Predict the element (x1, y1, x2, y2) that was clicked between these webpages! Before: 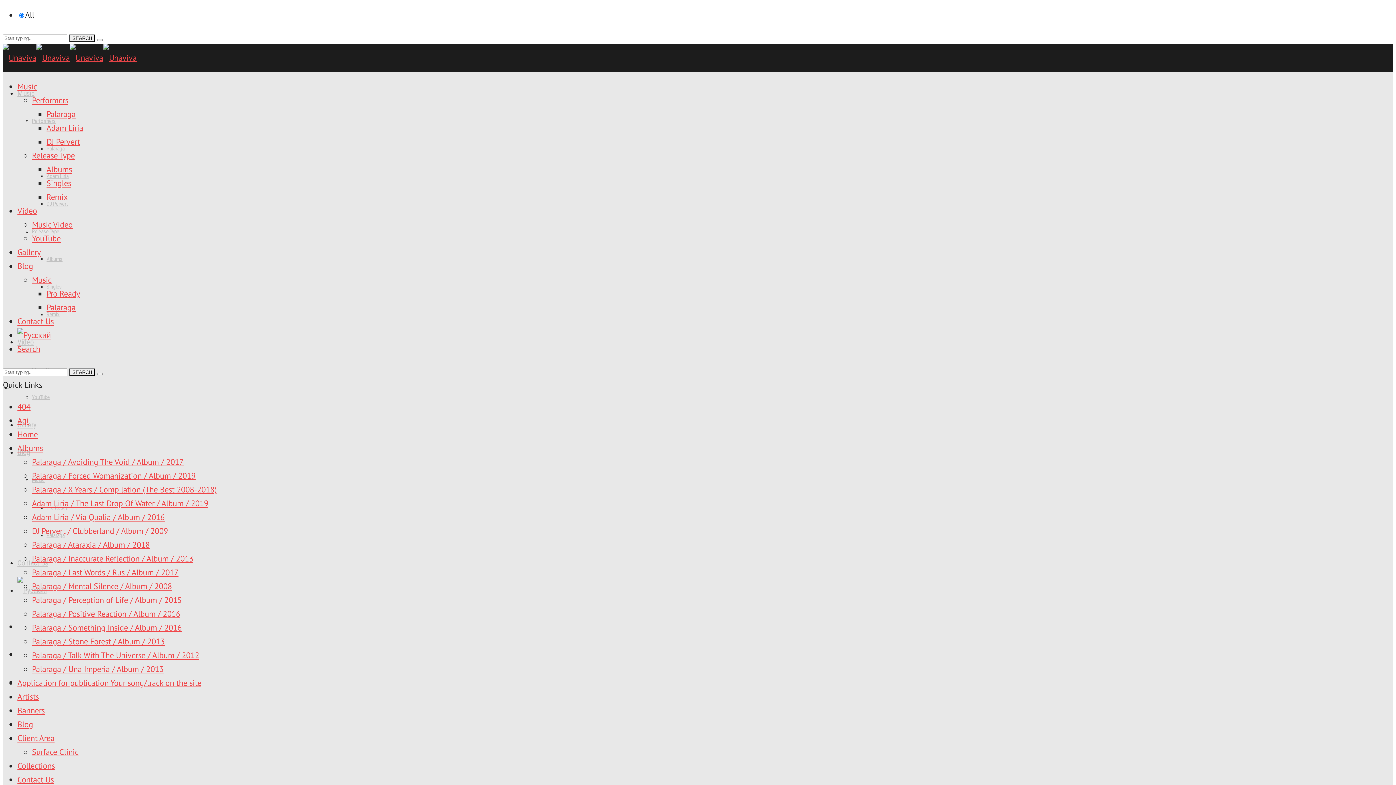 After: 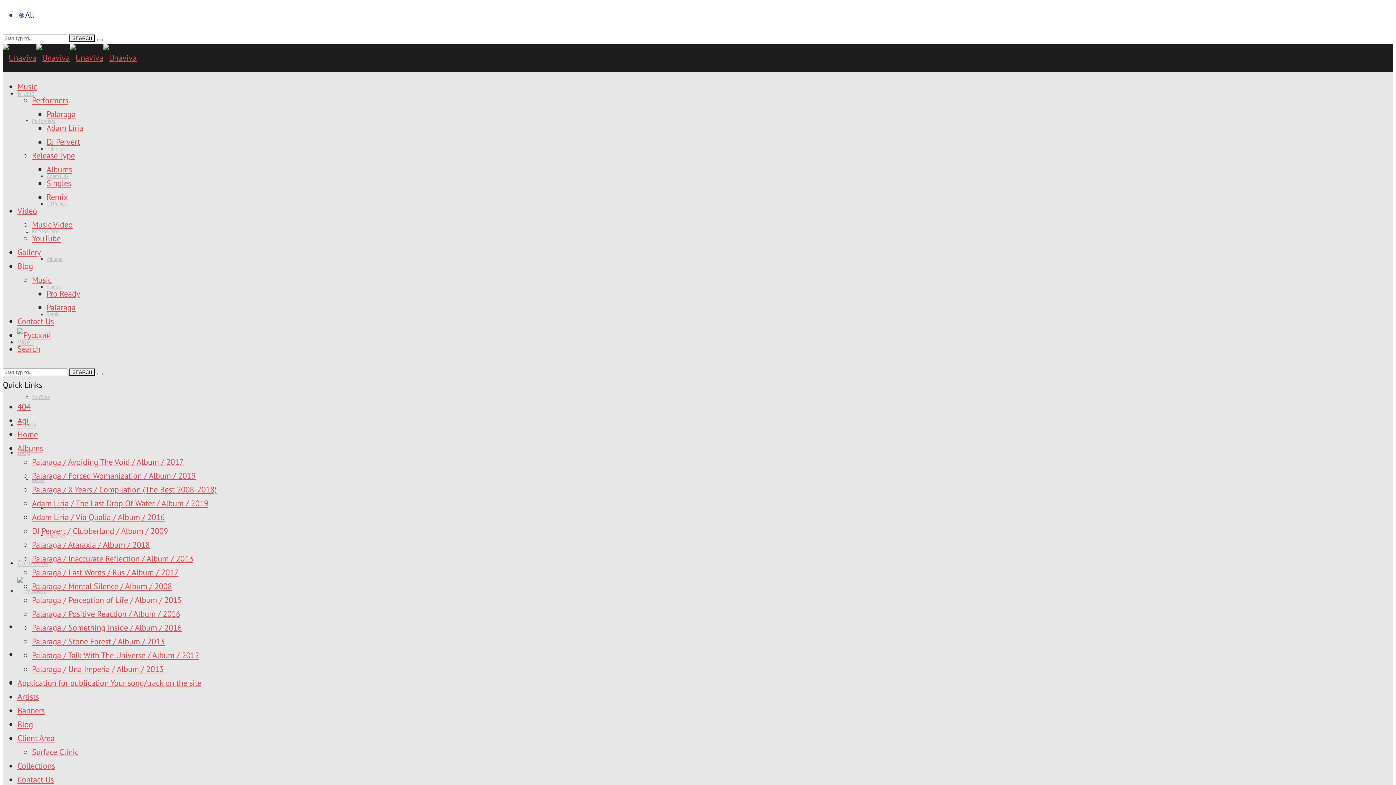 Action: bbox: (32, 456, 183, 467) label: Palaraga / Avoiding The Void / Album / 2017